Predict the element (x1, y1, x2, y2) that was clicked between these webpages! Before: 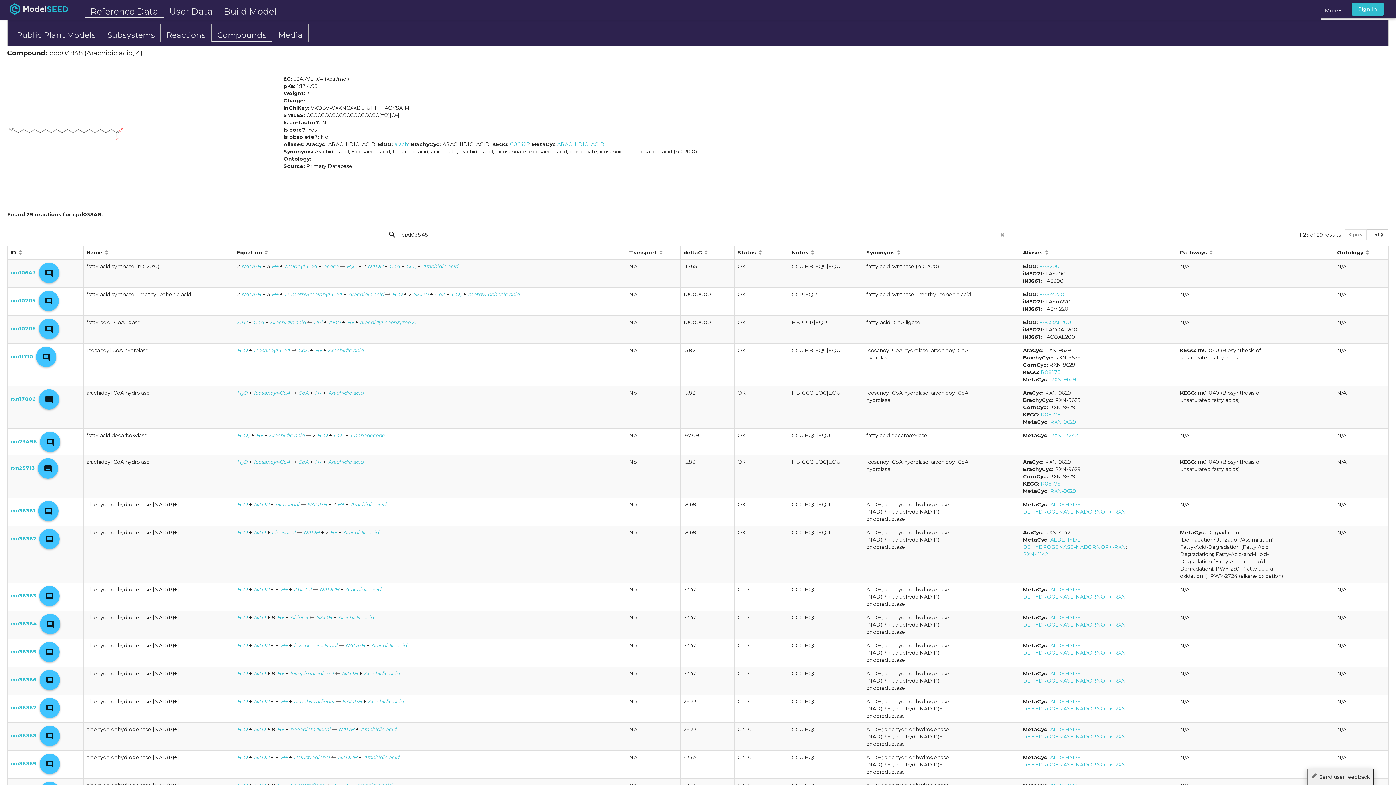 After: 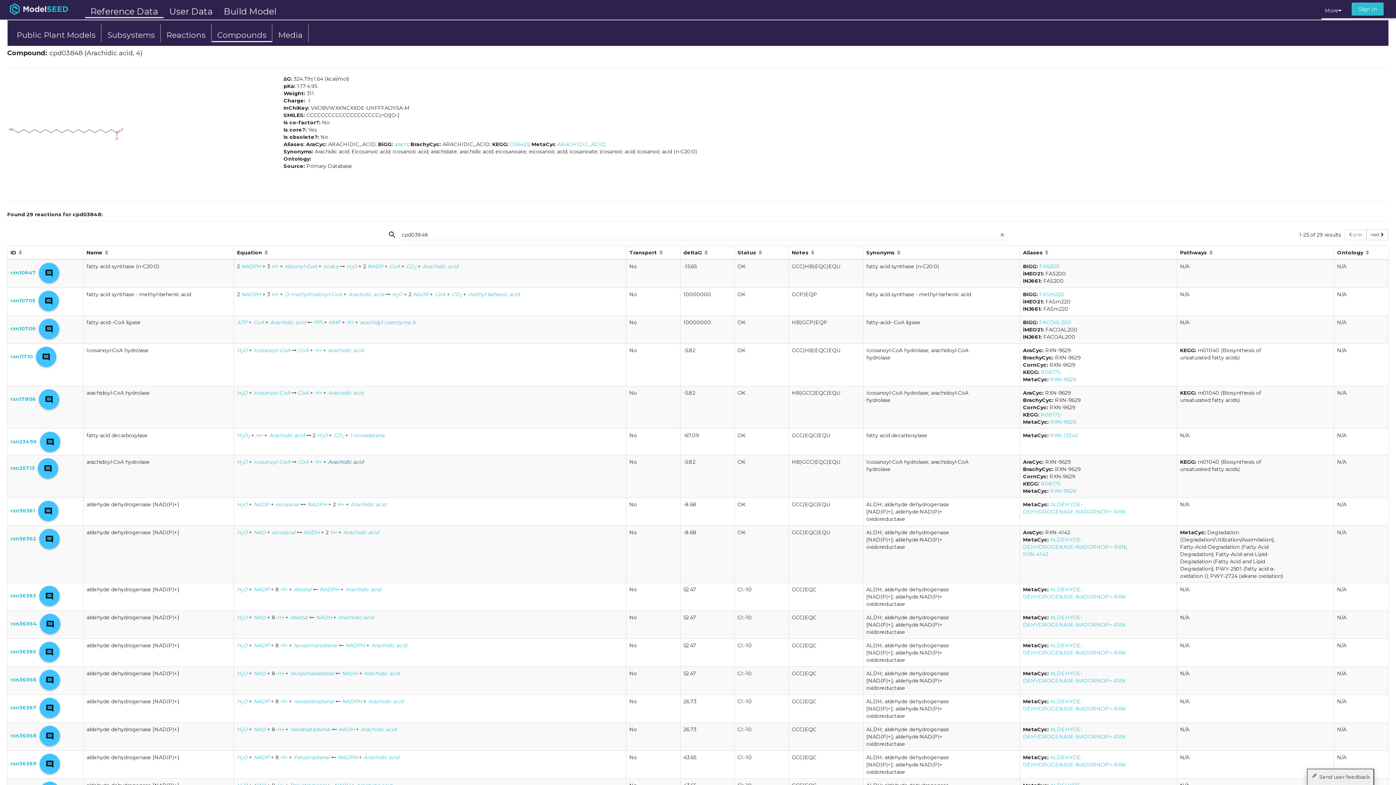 Action: bbox: (328, 458, 363, 465) label: Arachidic acid